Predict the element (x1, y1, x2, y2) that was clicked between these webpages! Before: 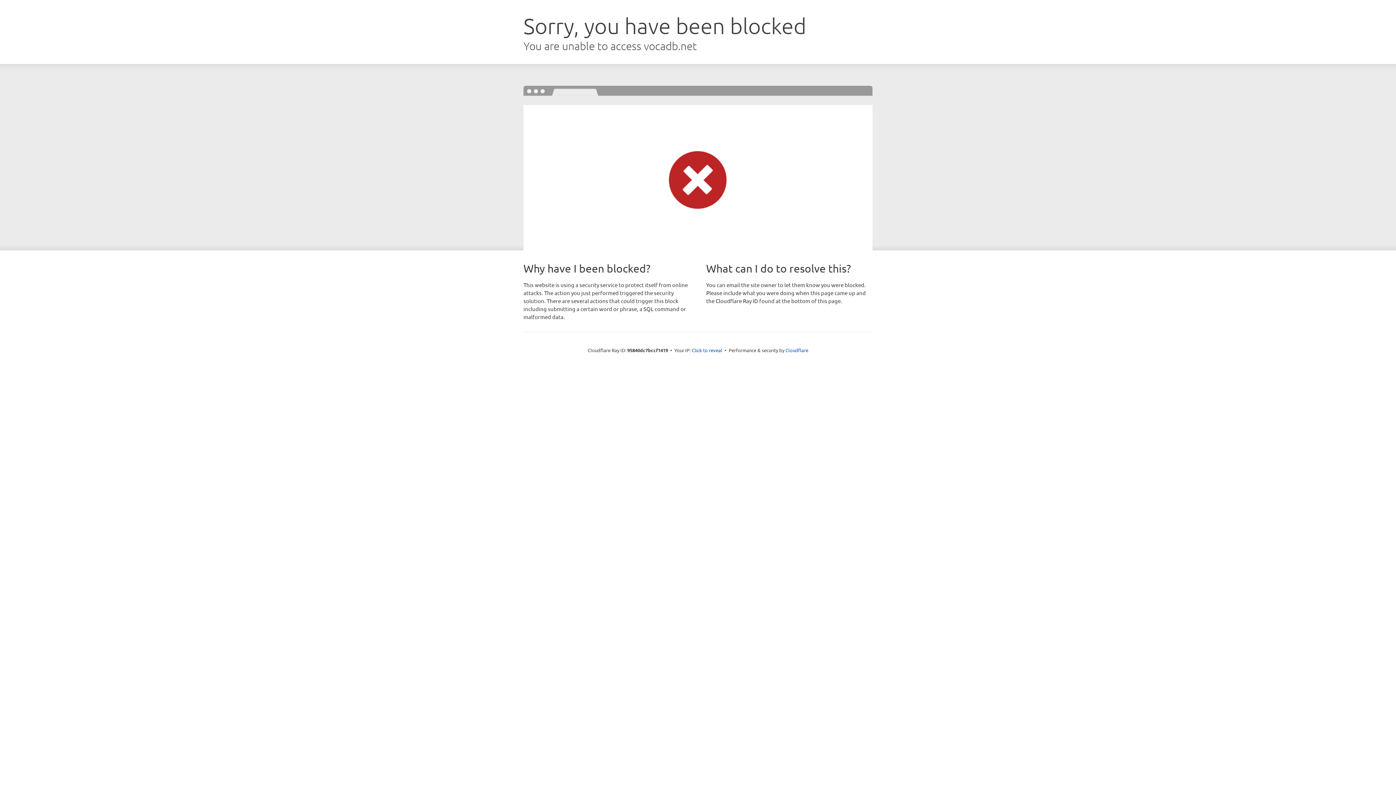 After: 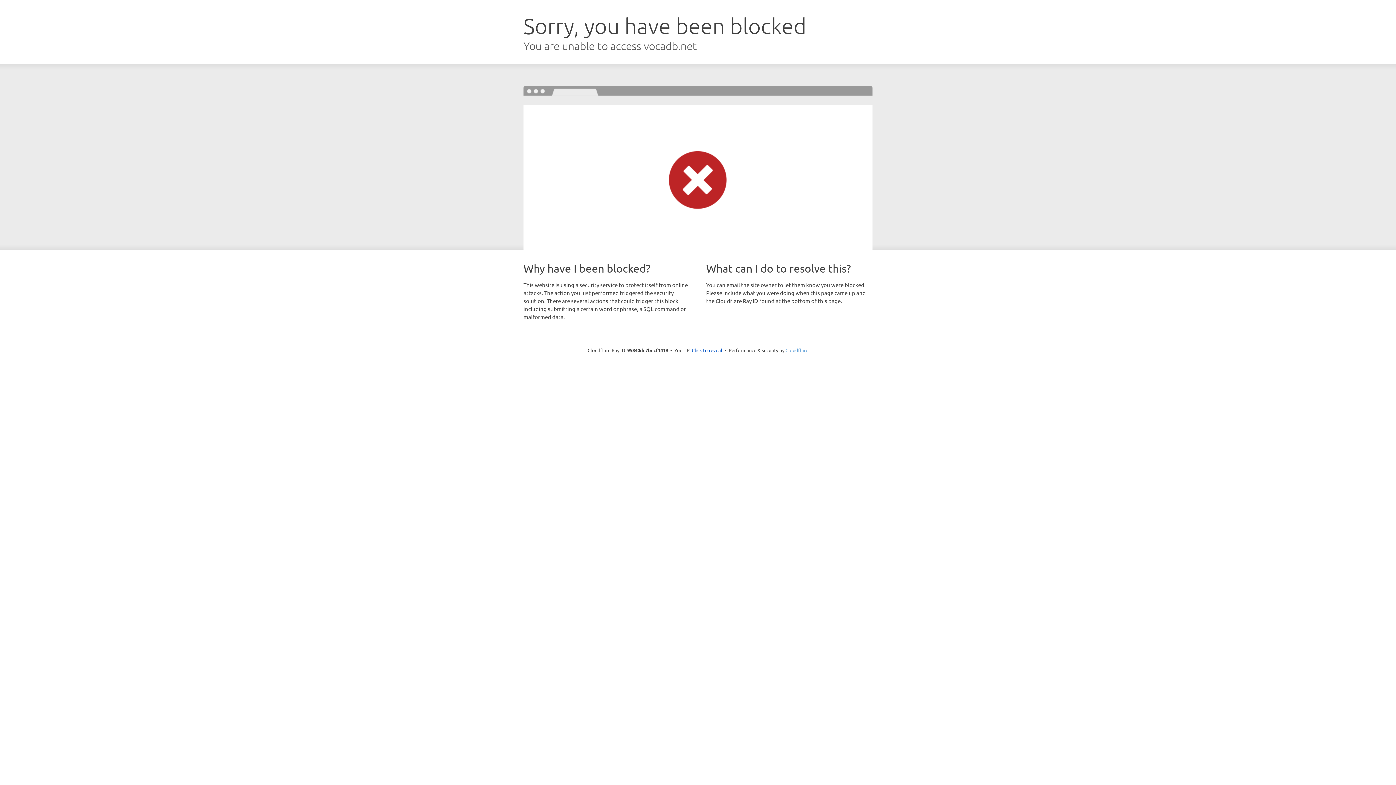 Action: label: Cloudflare bbox: (785, 347, 808, 353)